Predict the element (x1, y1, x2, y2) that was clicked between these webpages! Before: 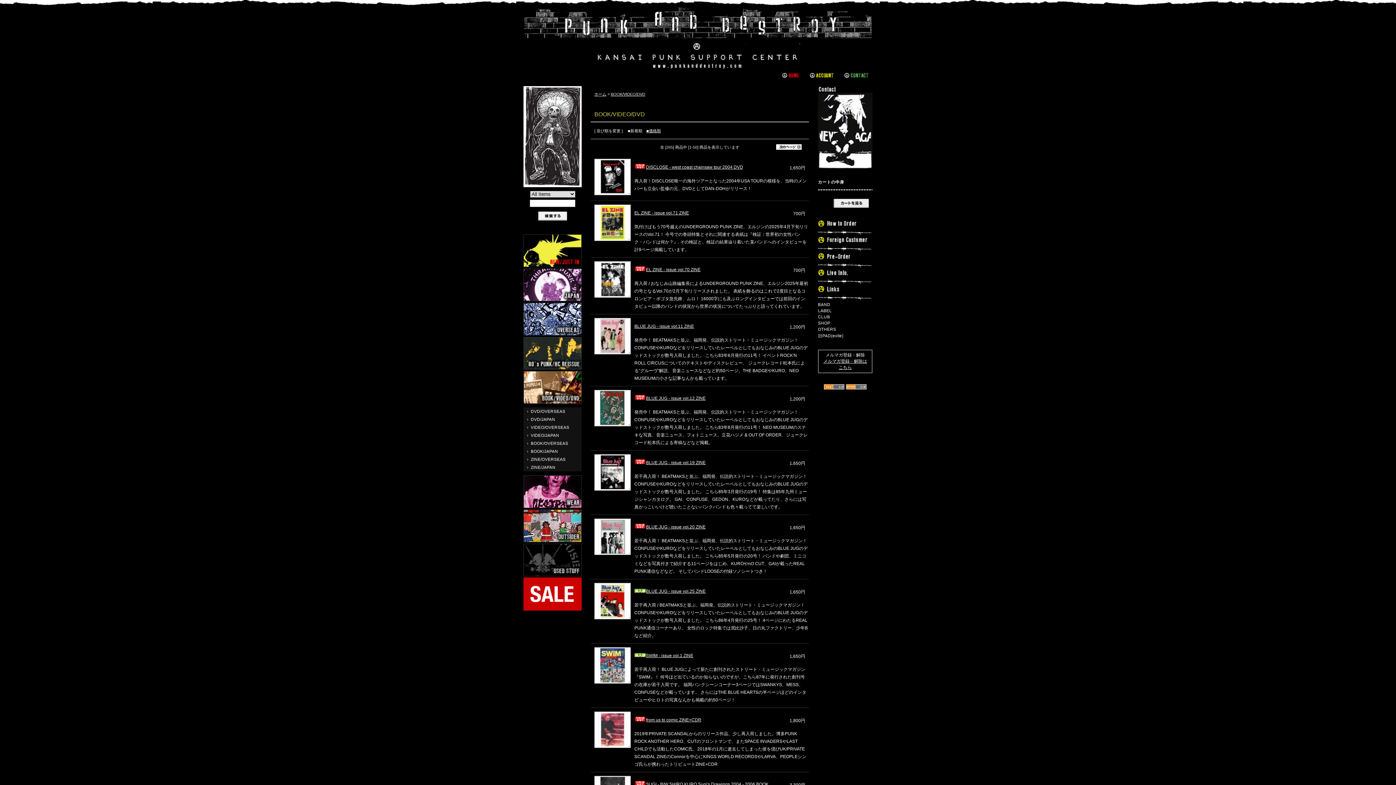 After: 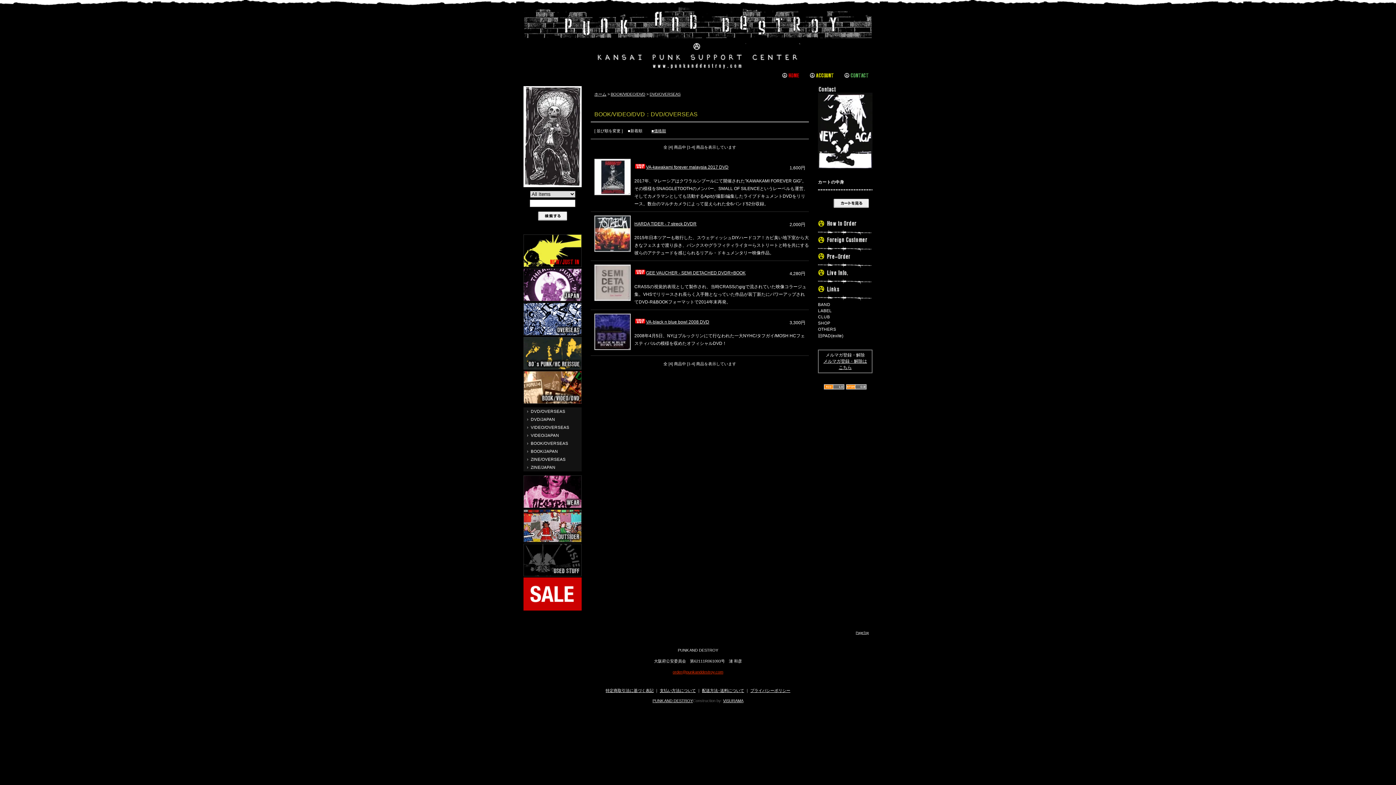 Action: label: DVD/OVERSEAS bbox: (523, 407, 581, 415)